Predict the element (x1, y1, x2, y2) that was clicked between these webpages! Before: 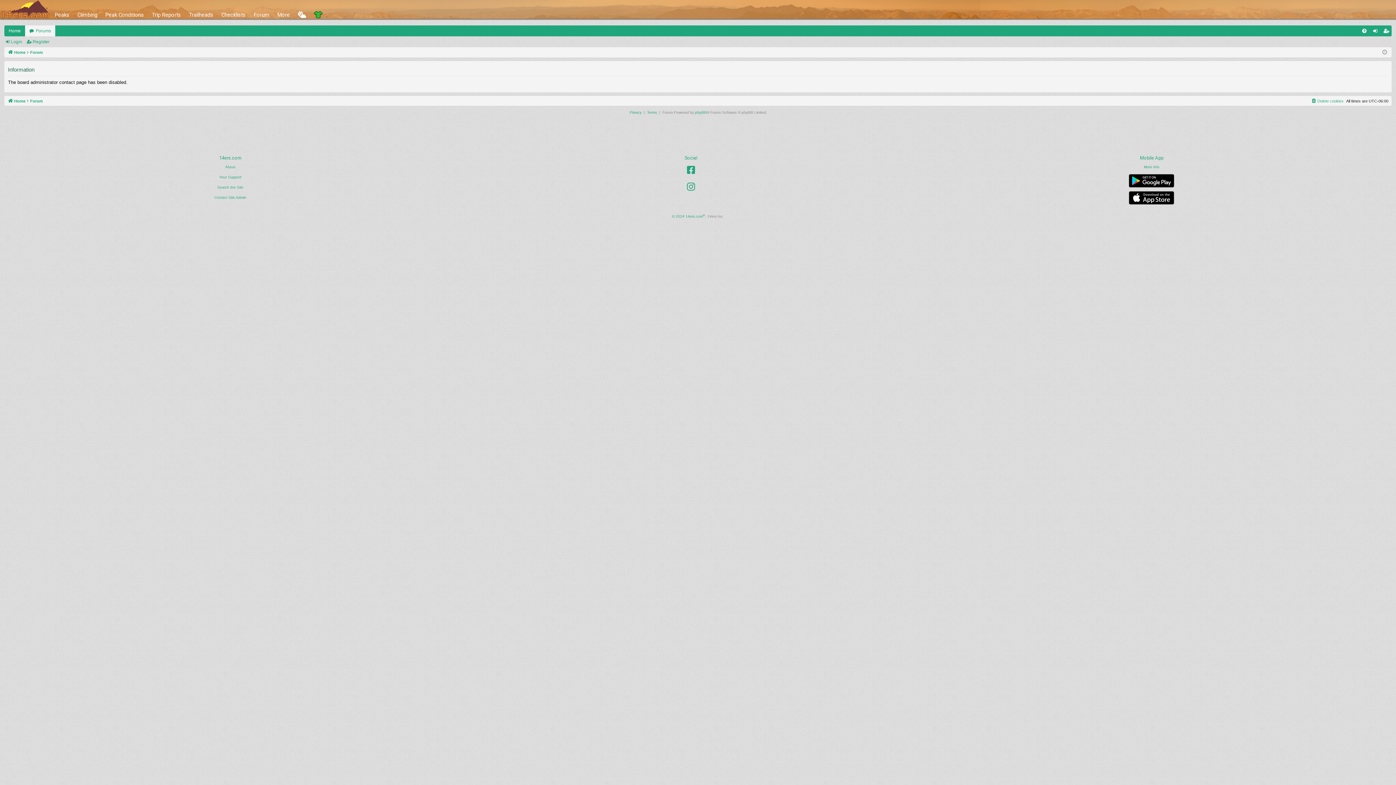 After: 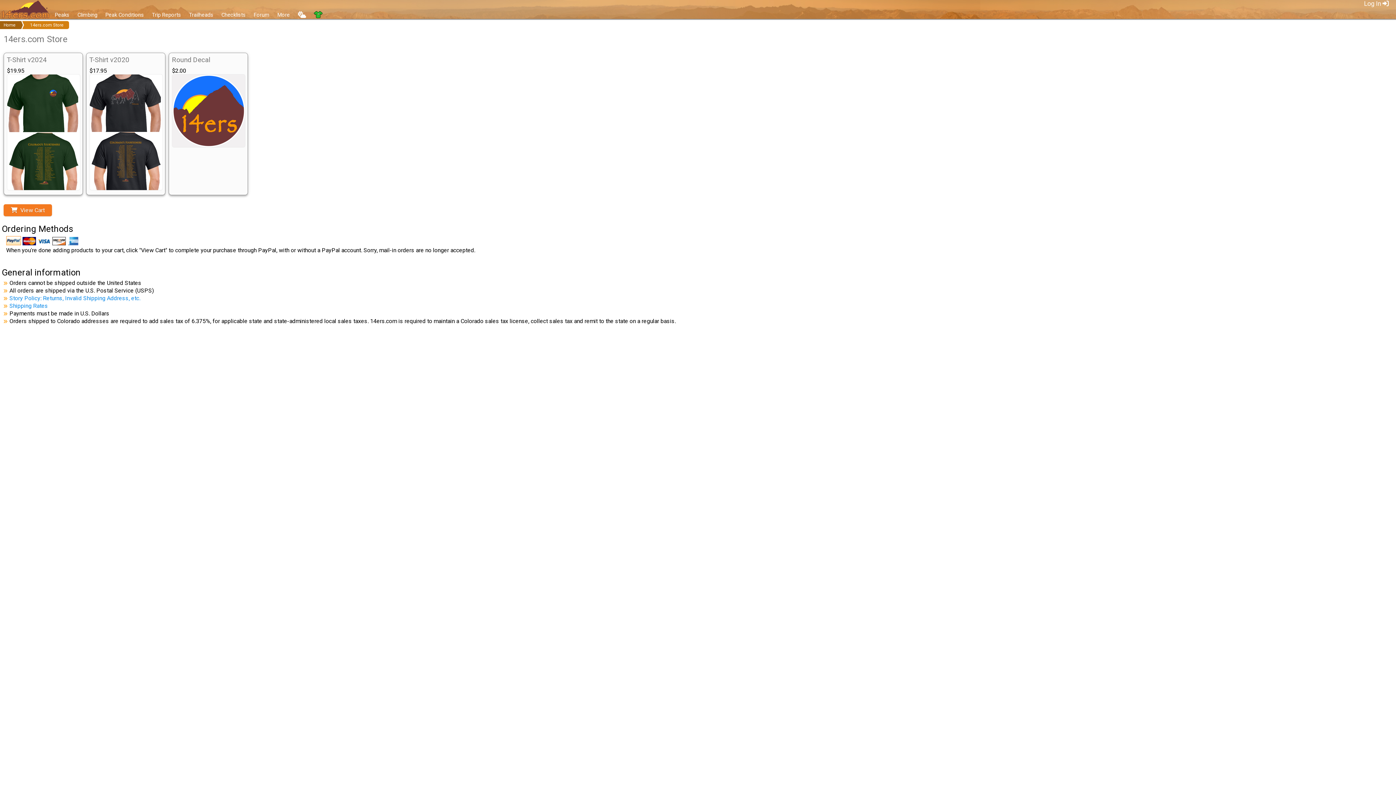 Action: bbox: (310, 10, 326, 18)